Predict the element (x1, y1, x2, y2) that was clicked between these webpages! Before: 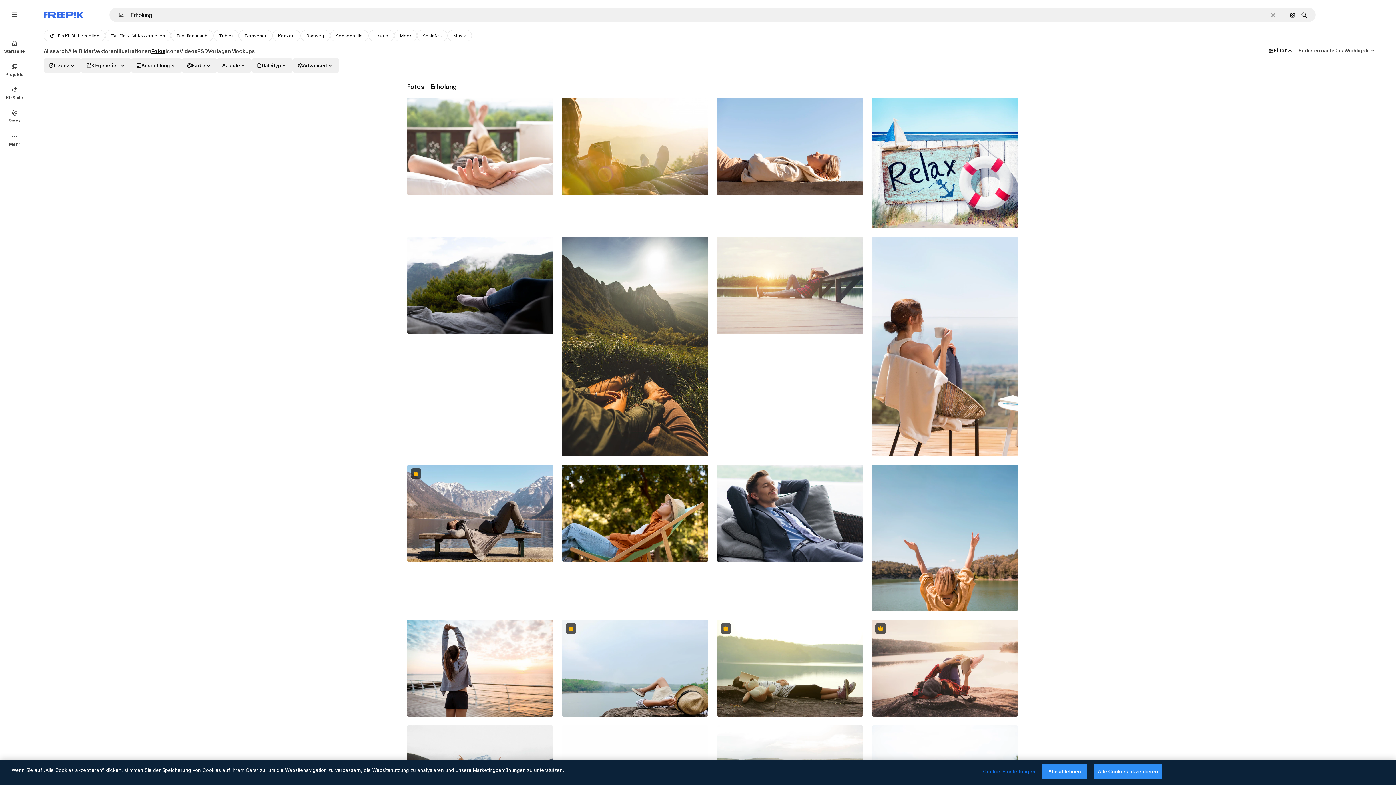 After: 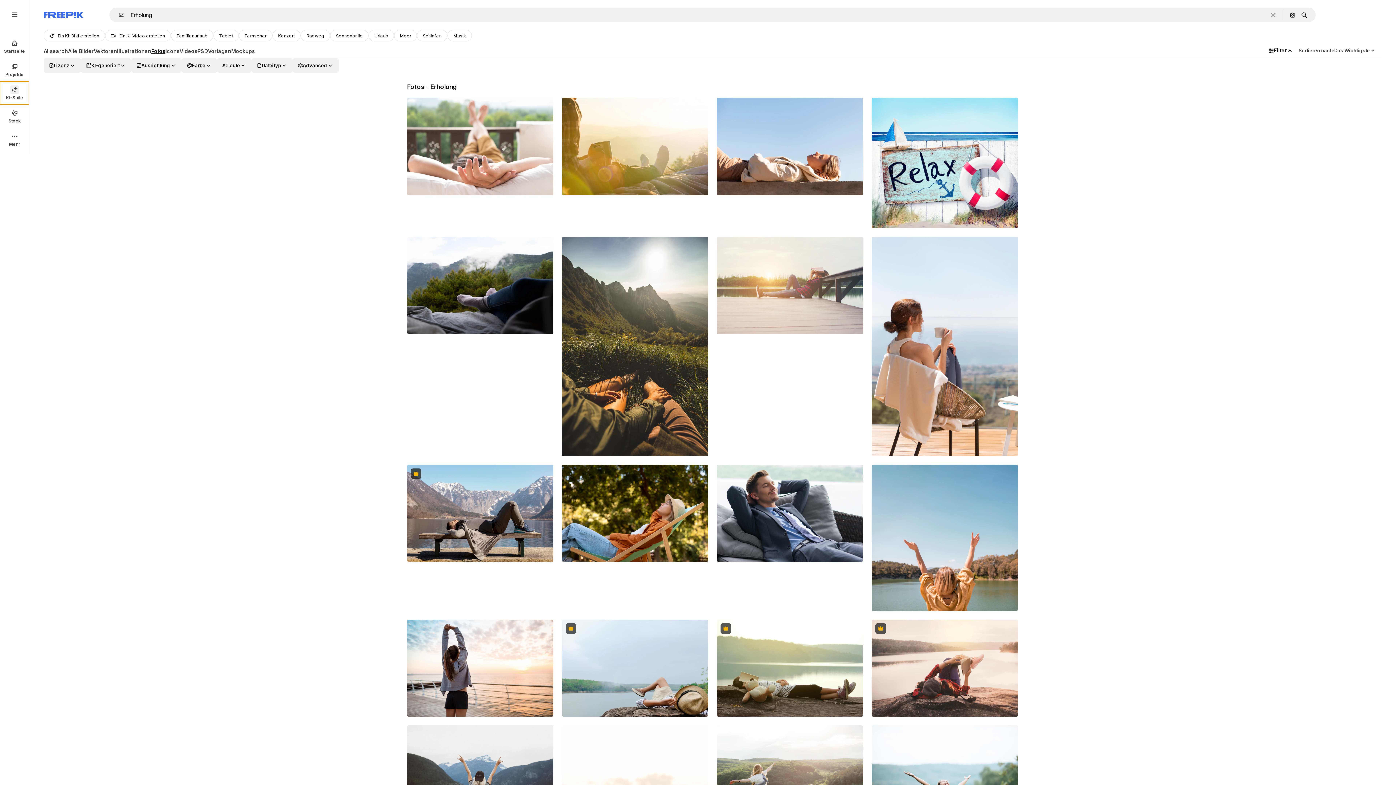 Action: bbox: (0, 81, 29, 104) label: KI-Suite